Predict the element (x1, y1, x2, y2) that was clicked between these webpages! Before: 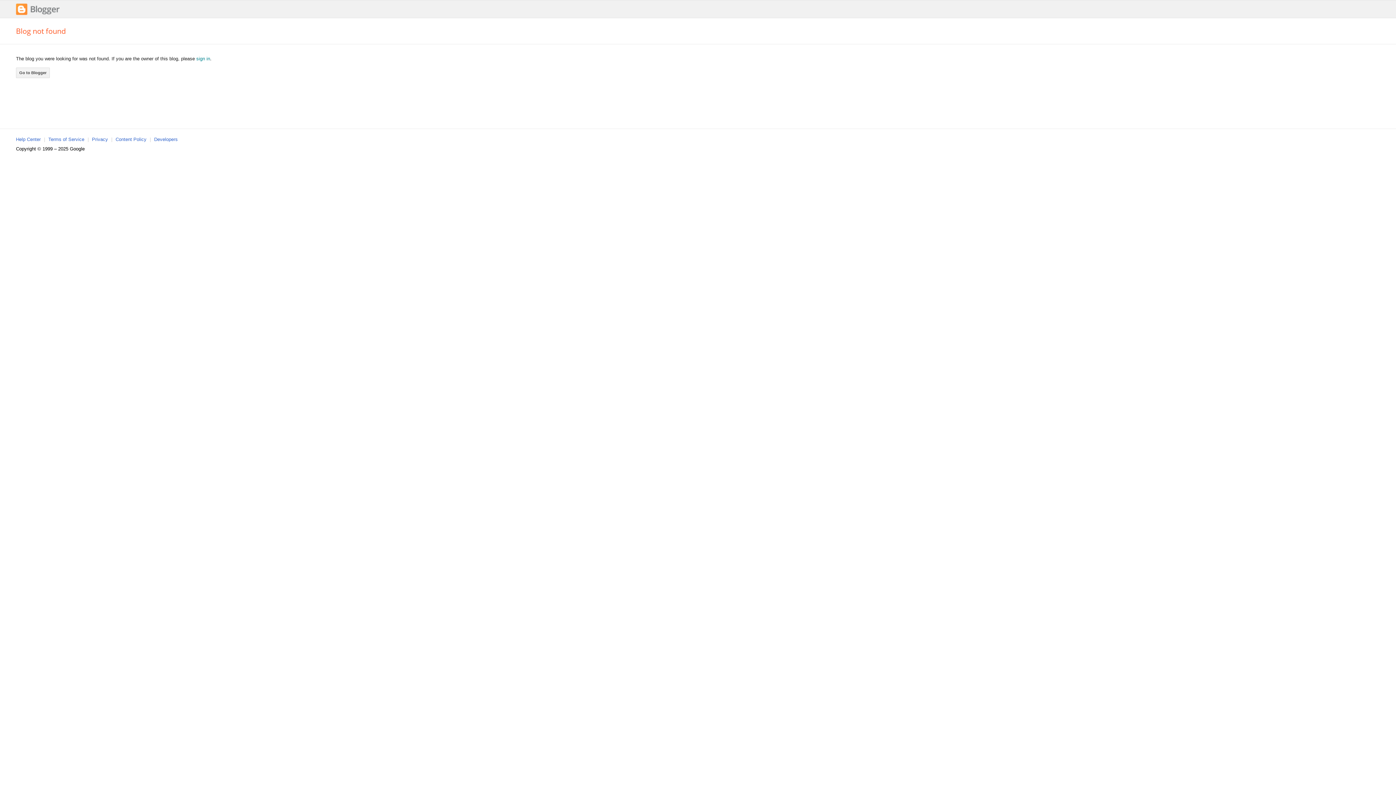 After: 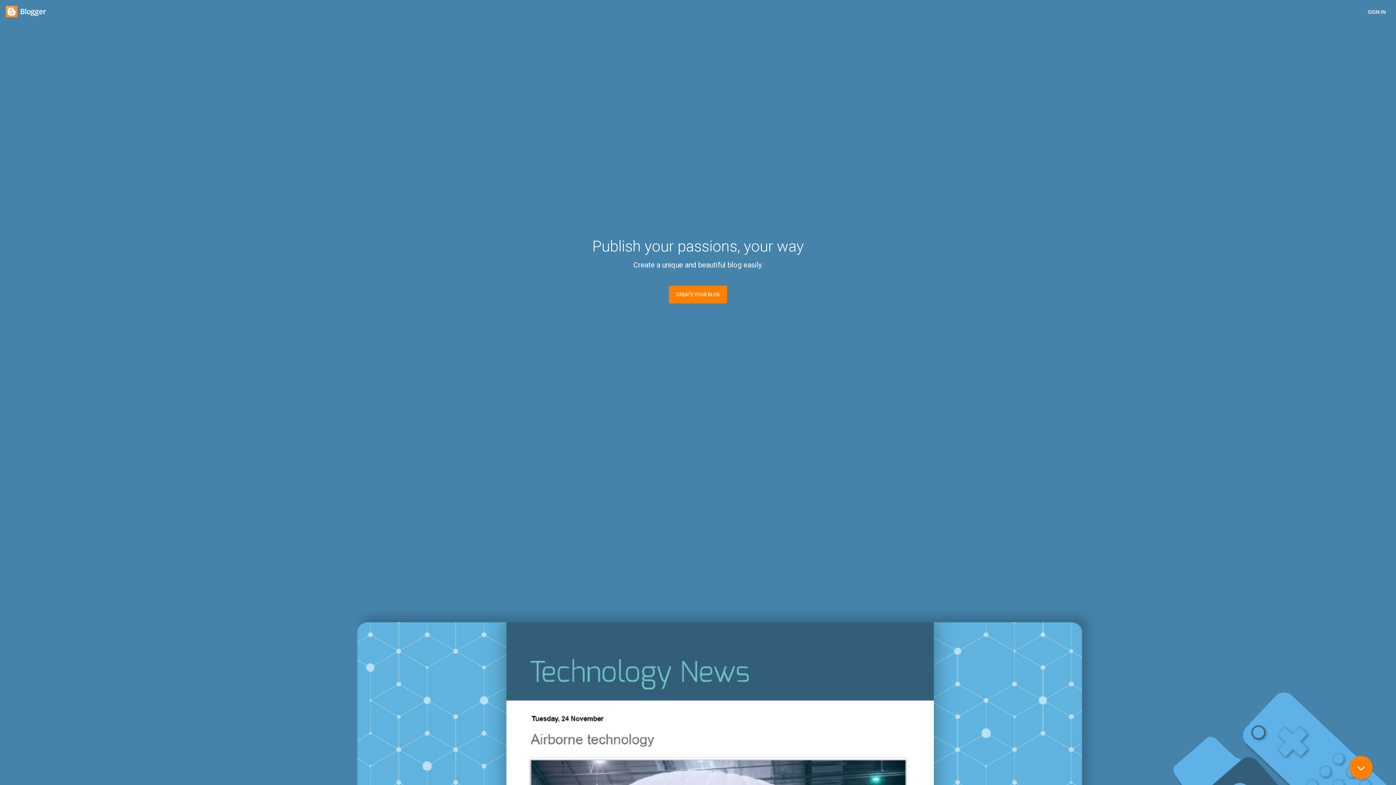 Action: label: Go to Blogger bbox: (16, 67, 49, 78)